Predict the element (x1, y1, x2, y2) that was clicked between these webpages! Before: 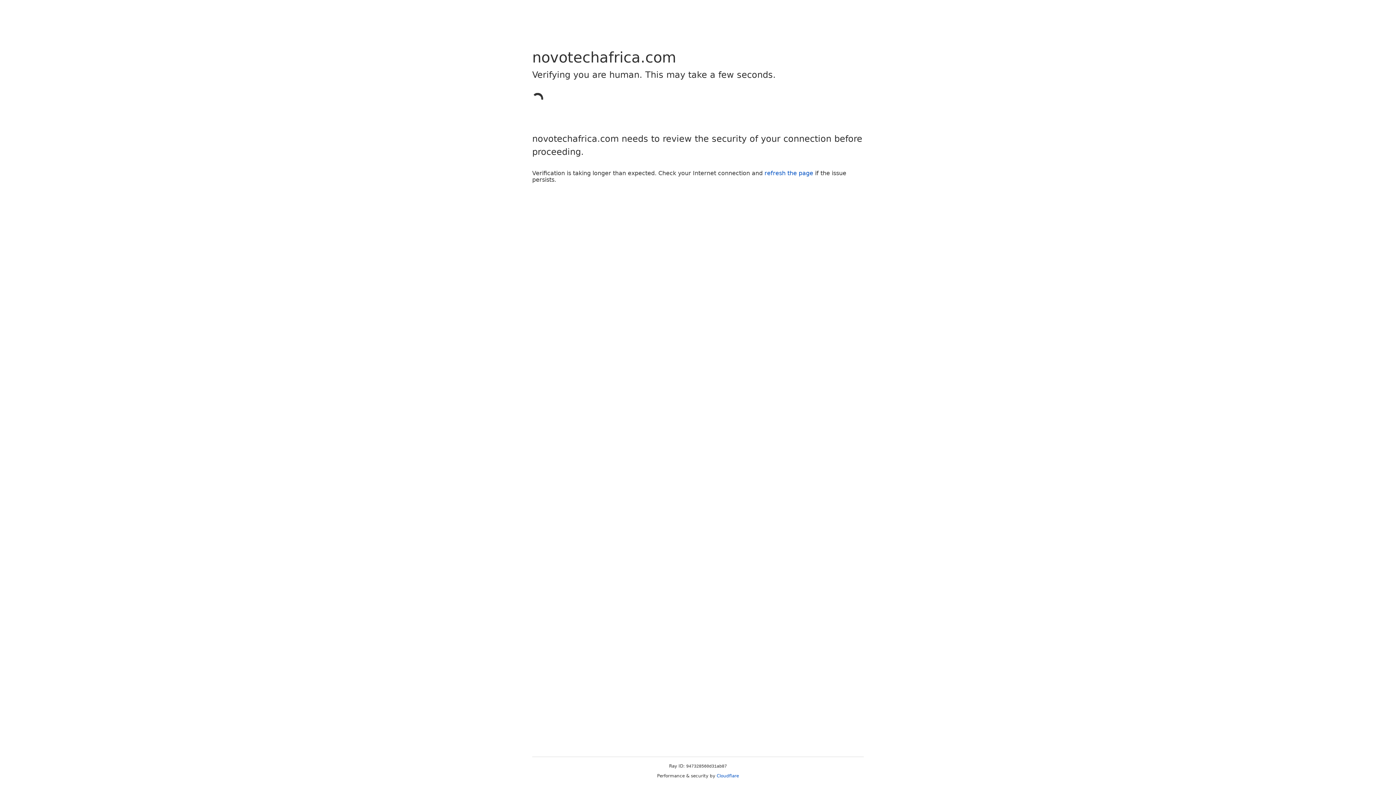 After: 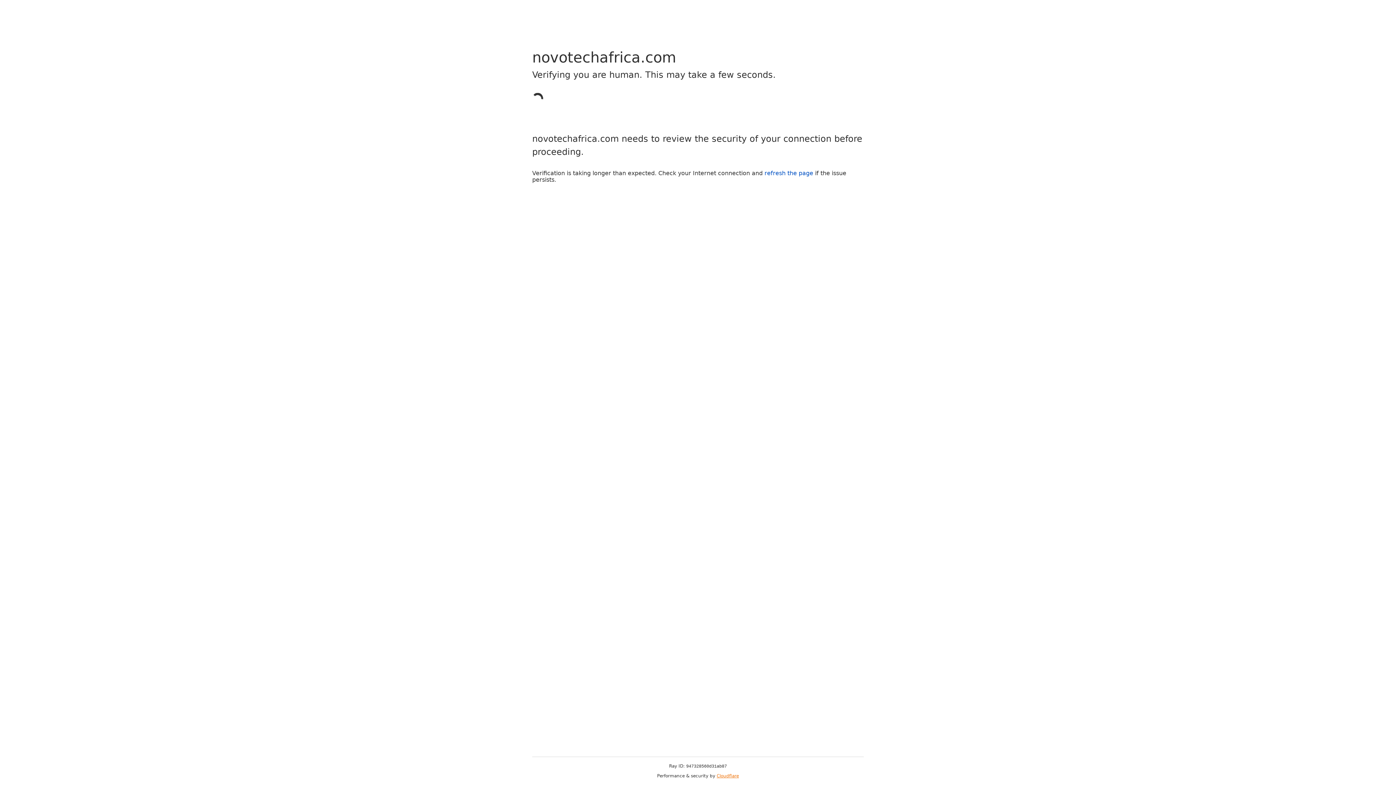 Action: label: Cloudflare bbox: (716, 773, 739, 778)